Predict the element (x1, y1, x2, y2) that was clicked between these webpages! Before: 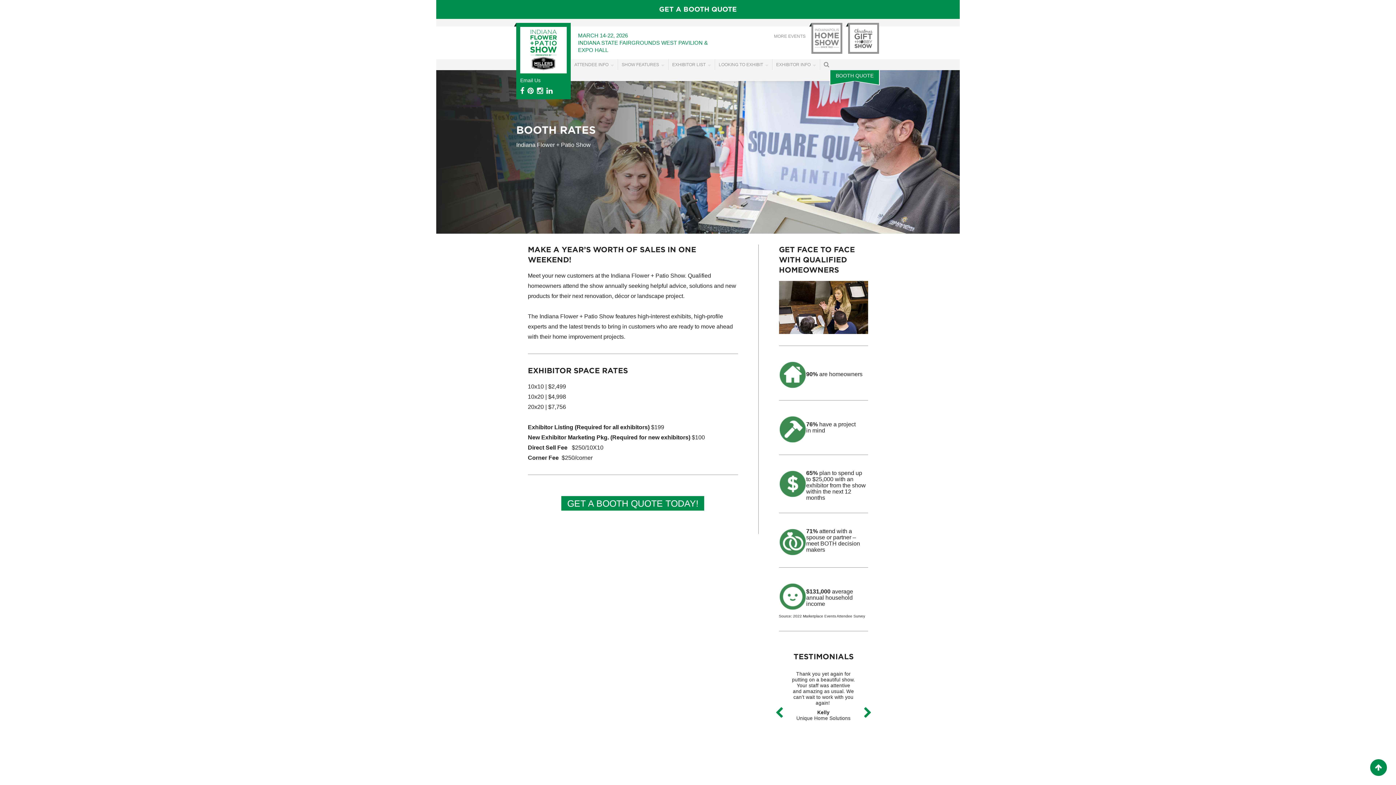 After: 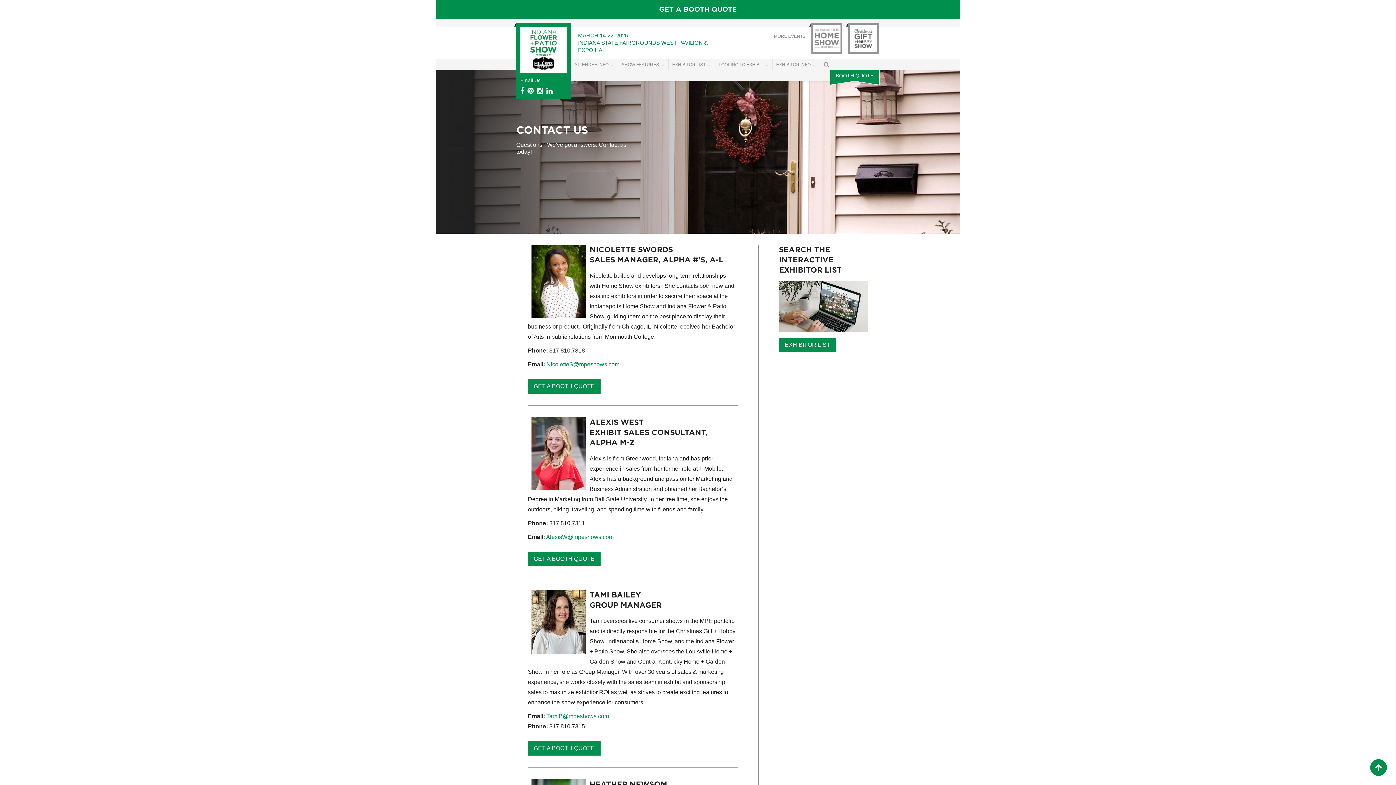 Action: label: Email Us bbox: (520, 77, 540, 83)